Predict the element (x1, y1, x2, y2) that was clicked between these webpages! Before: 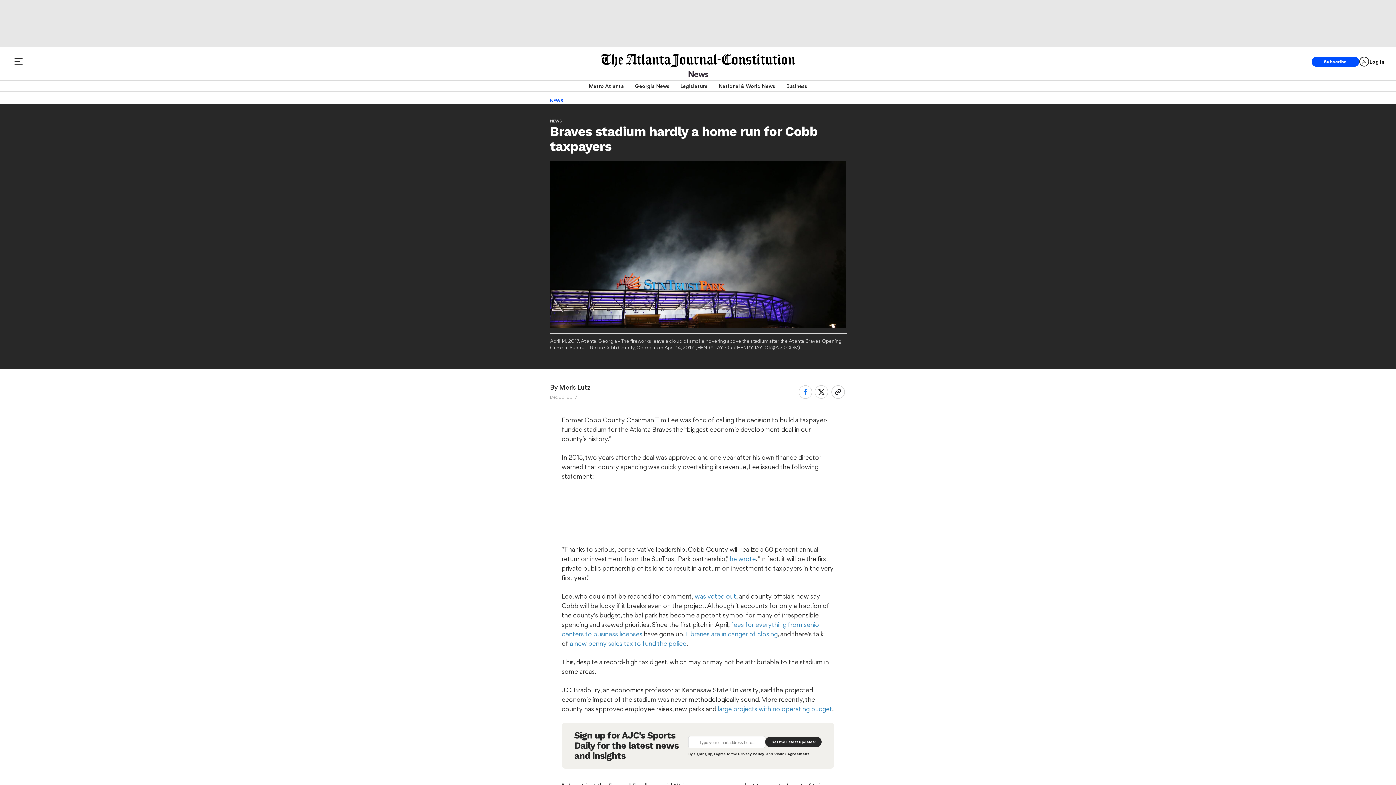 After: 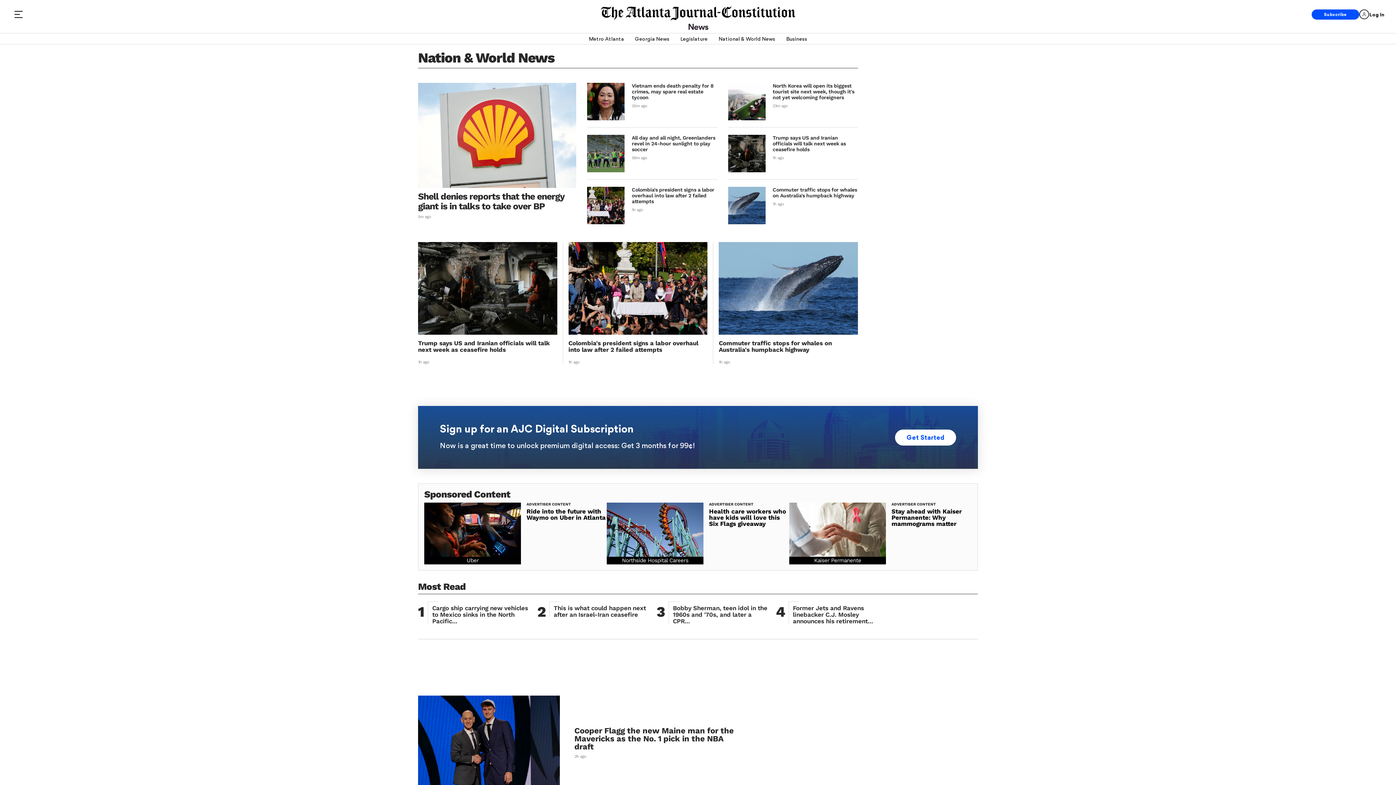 Action: bbox: (718, 80, 775, 91) label: National & World News